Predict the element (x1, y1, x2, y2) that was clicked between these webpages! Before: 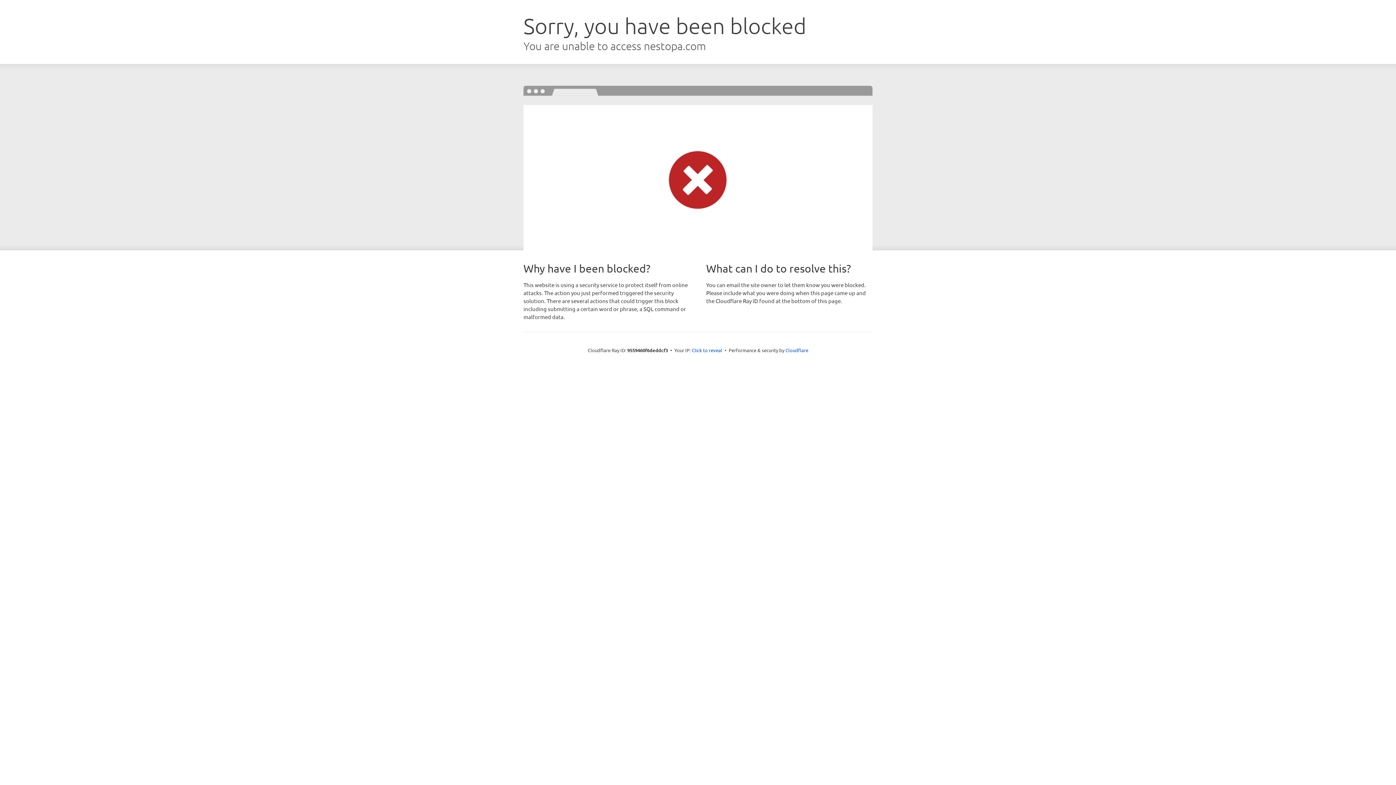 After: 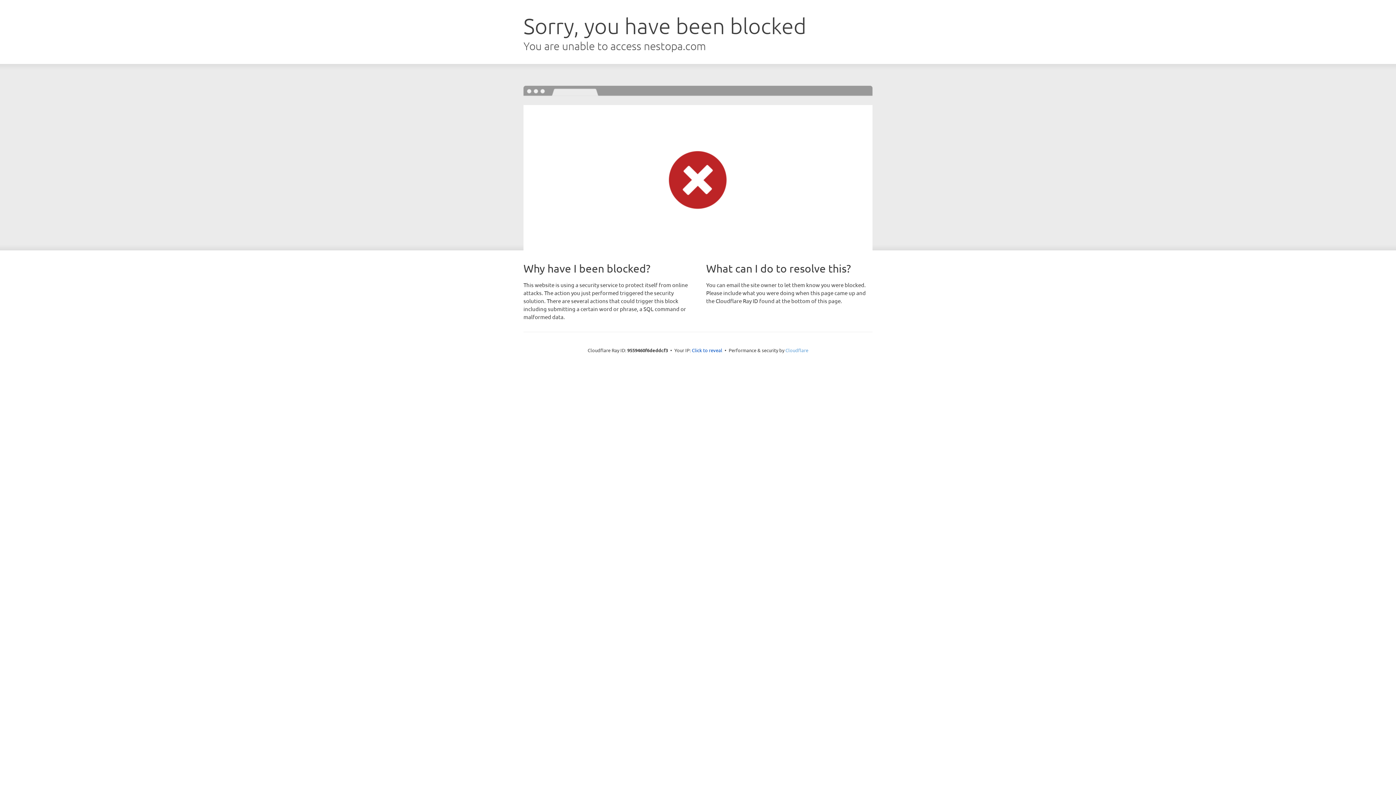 Action: label: Cloudflare bbox: (785, 347, 808, 353)